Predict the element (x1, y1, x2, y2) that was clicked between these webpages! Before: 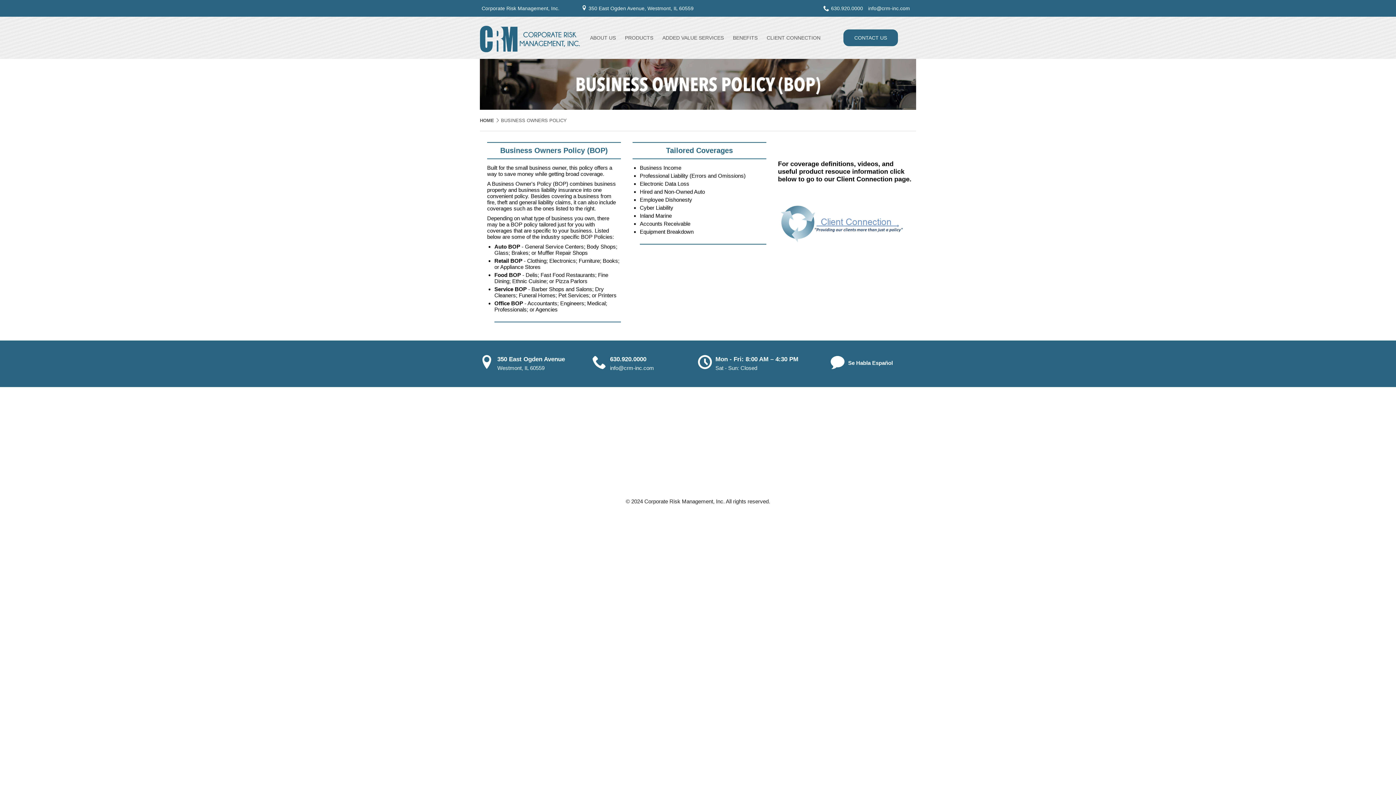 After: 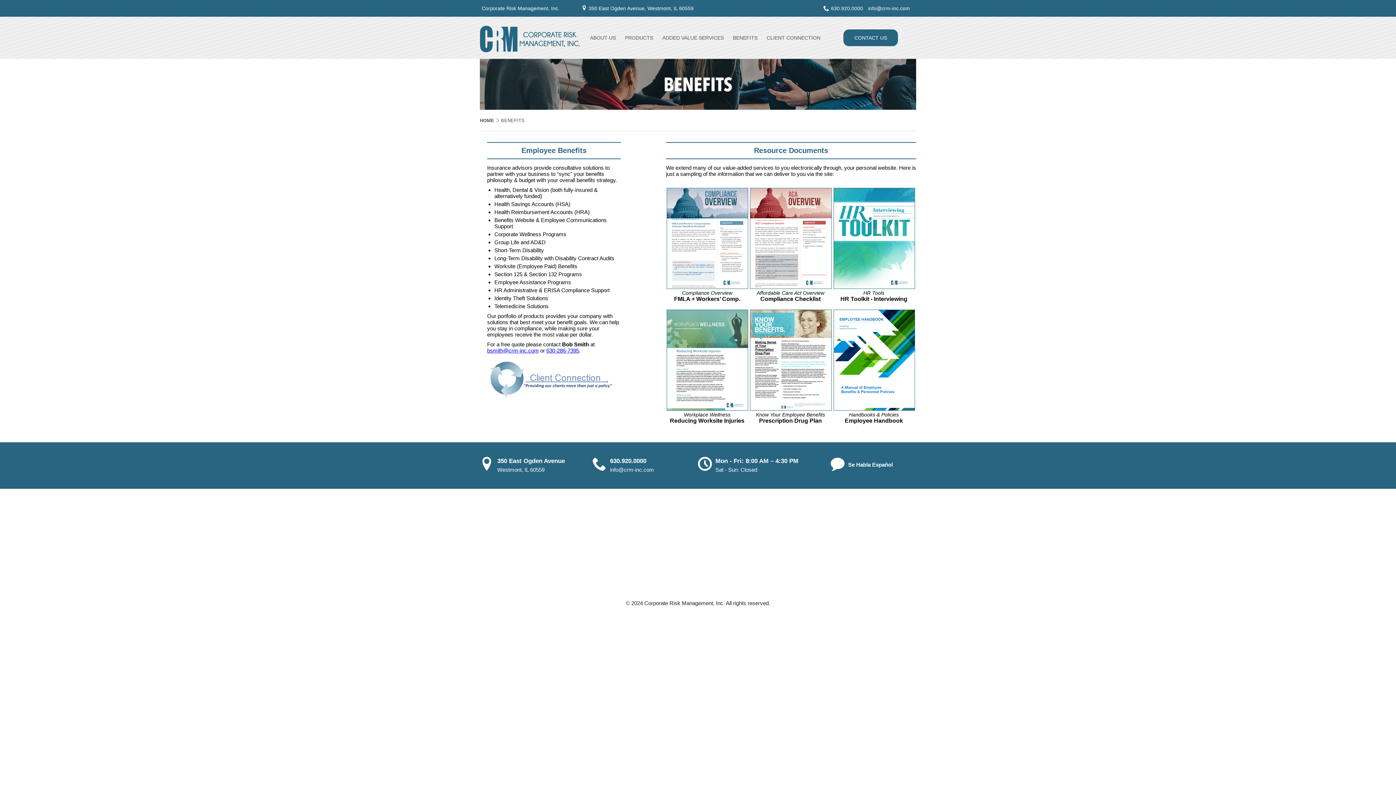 Action: bbox: (732, 29, 758, 42) label: BENEFITS